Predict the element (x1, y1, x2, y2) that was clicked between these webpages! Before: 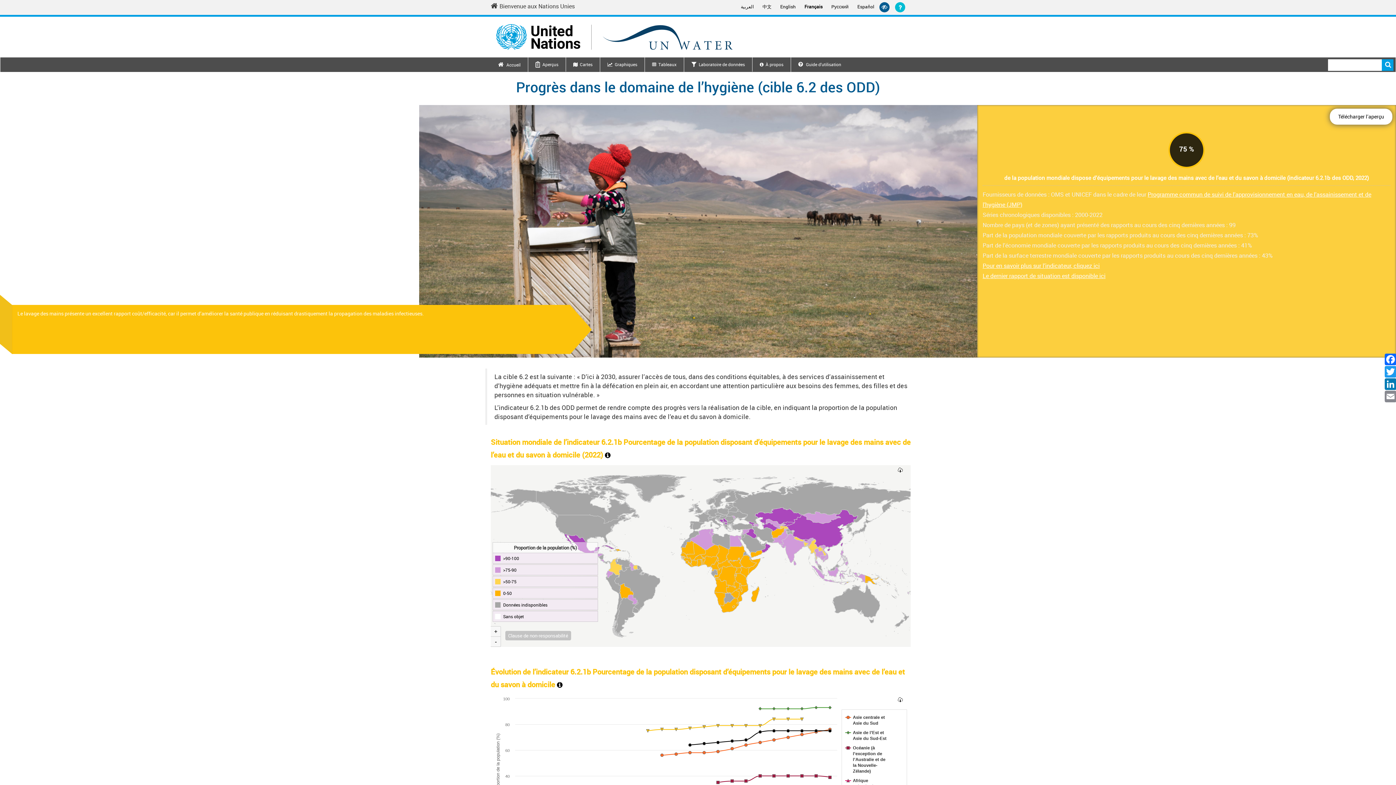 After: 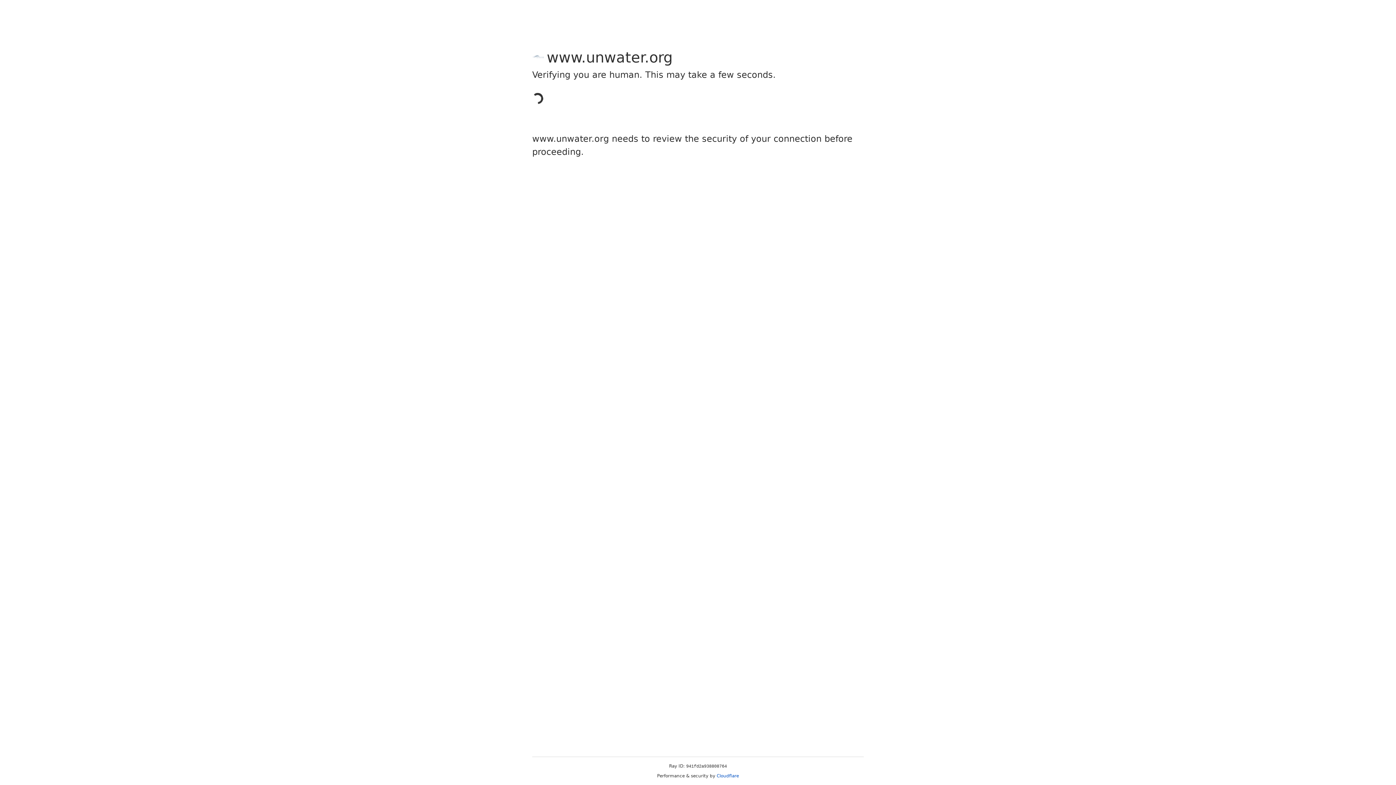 Action: bbox: (982, 272, 1105, 280) label: Le dernier rapport de situation est disponible ici